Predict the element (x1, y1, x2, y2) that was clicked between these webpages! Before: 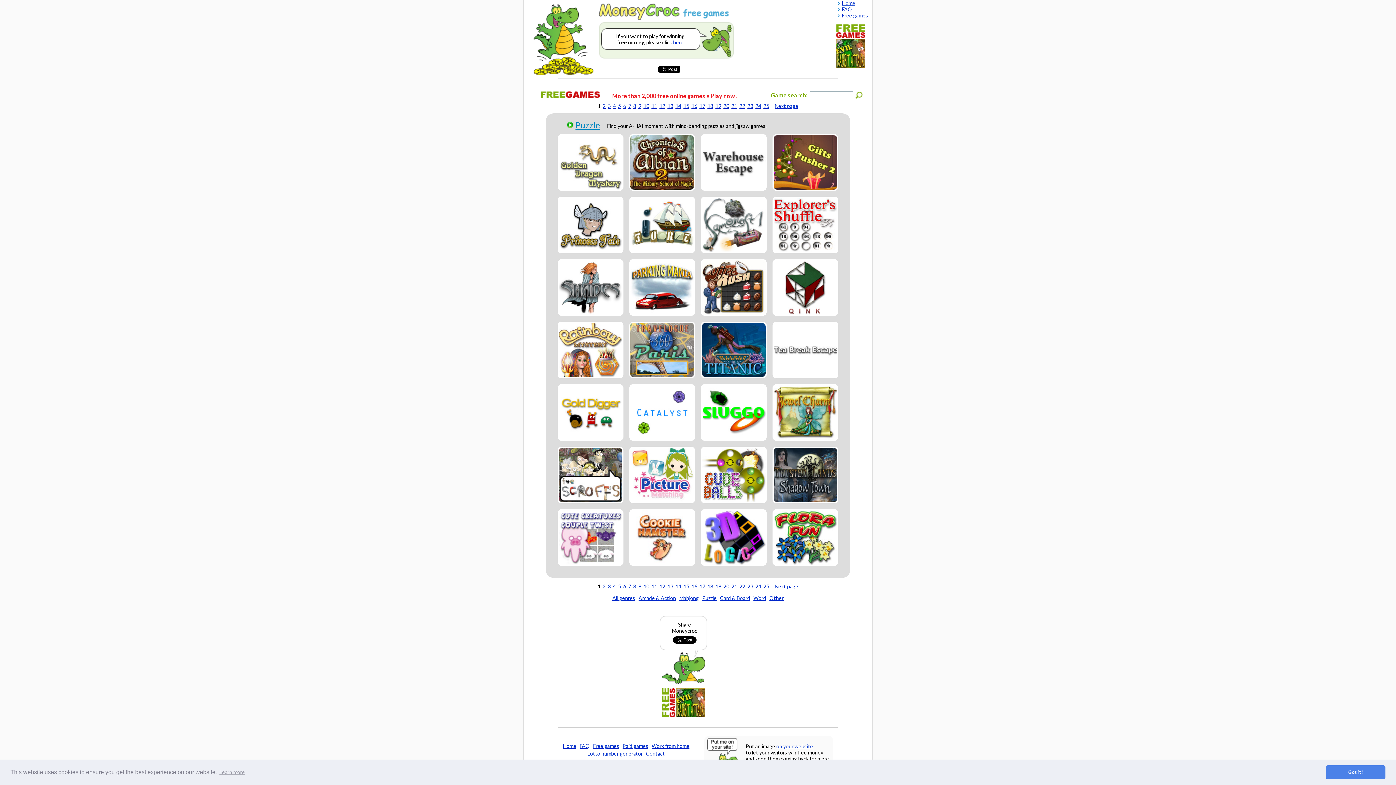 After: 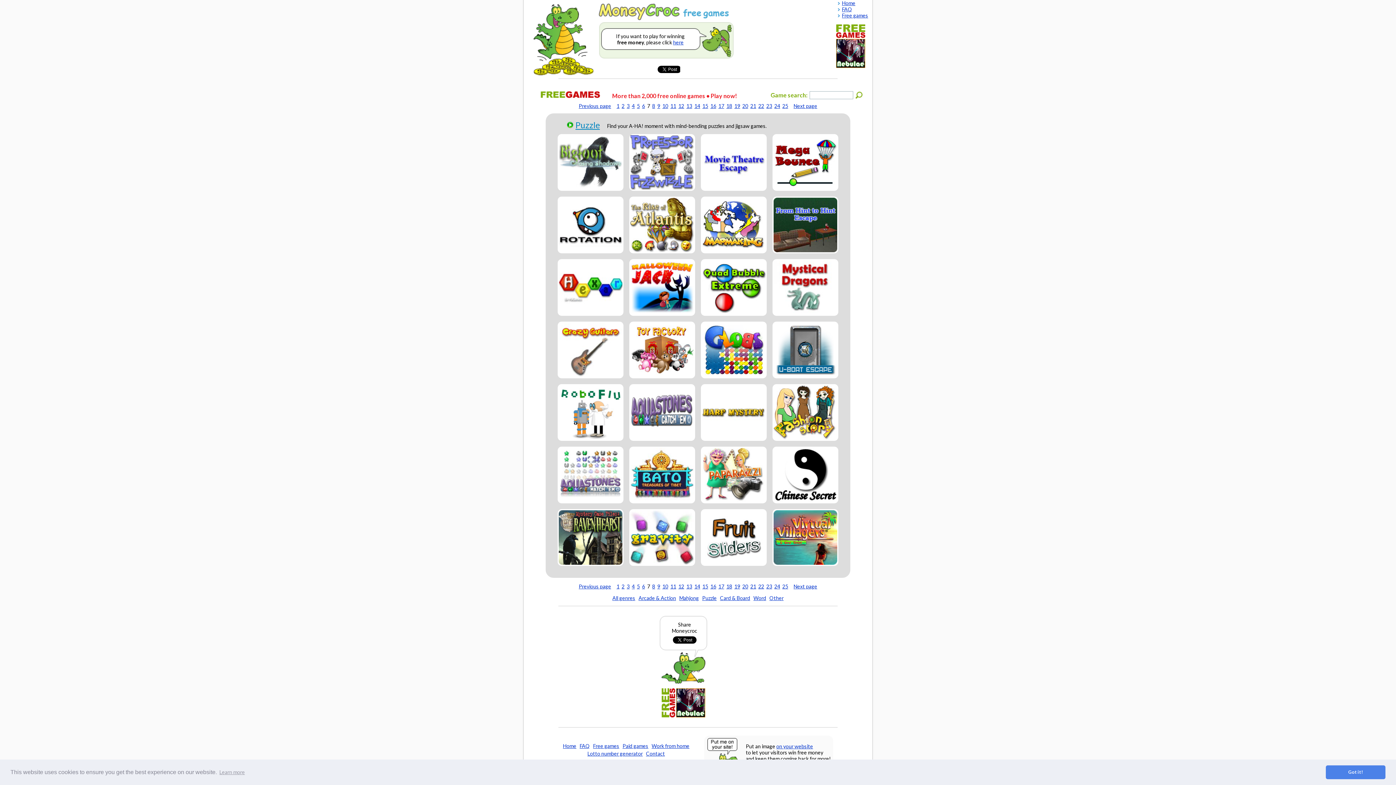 Action: label: 7 bbox: (628, 102, 631, 109)